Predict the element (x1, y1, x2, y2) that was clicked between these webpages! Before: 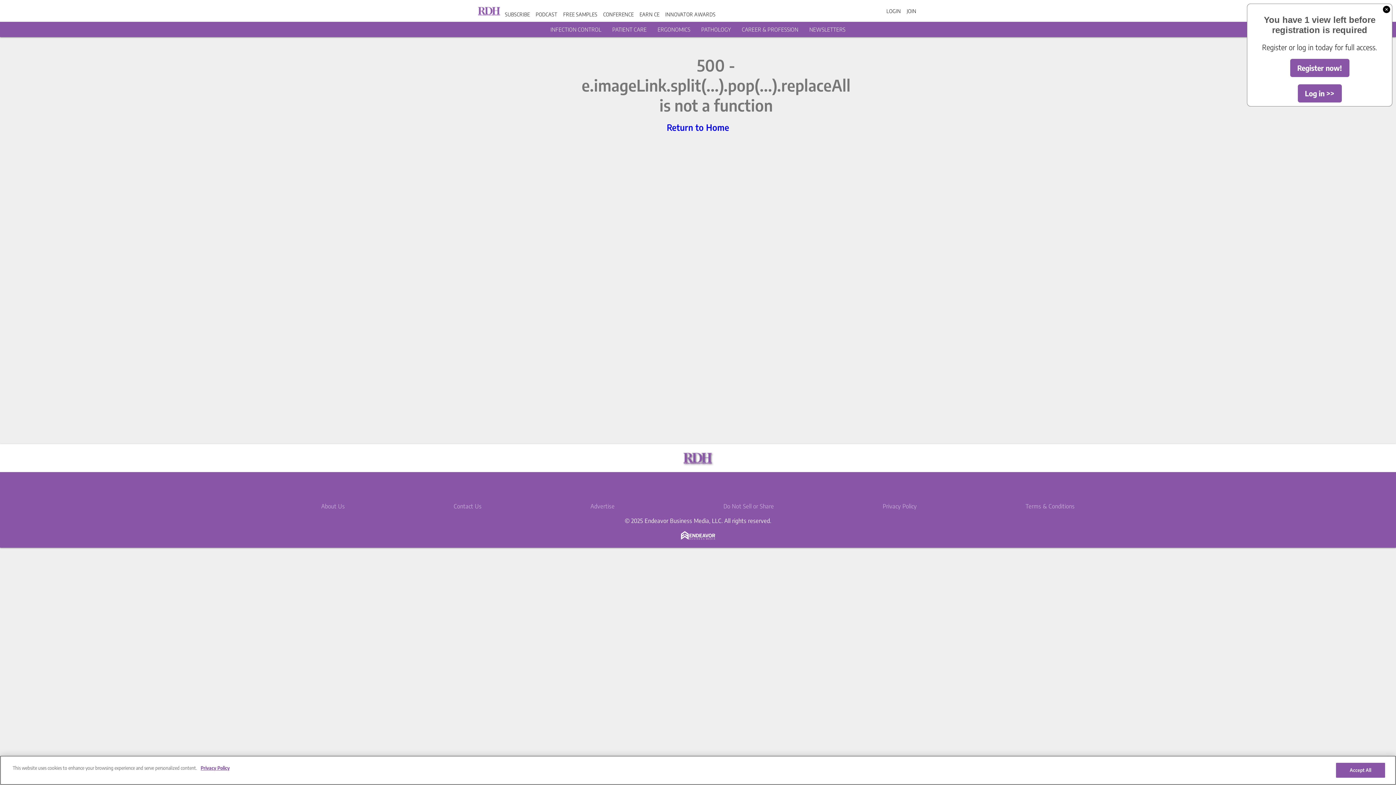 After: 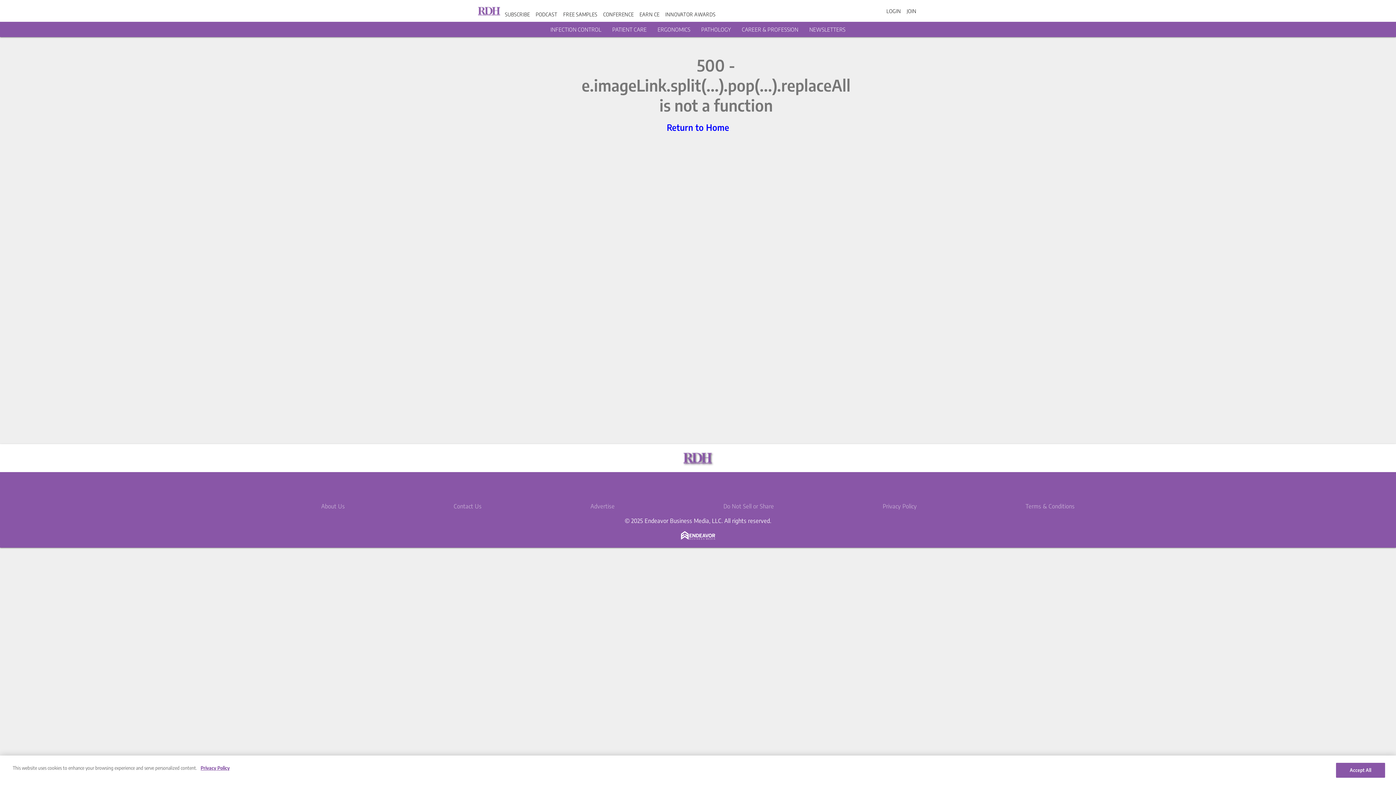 Action: label: Register now! bbox: (1290, 58, 1349, 77)